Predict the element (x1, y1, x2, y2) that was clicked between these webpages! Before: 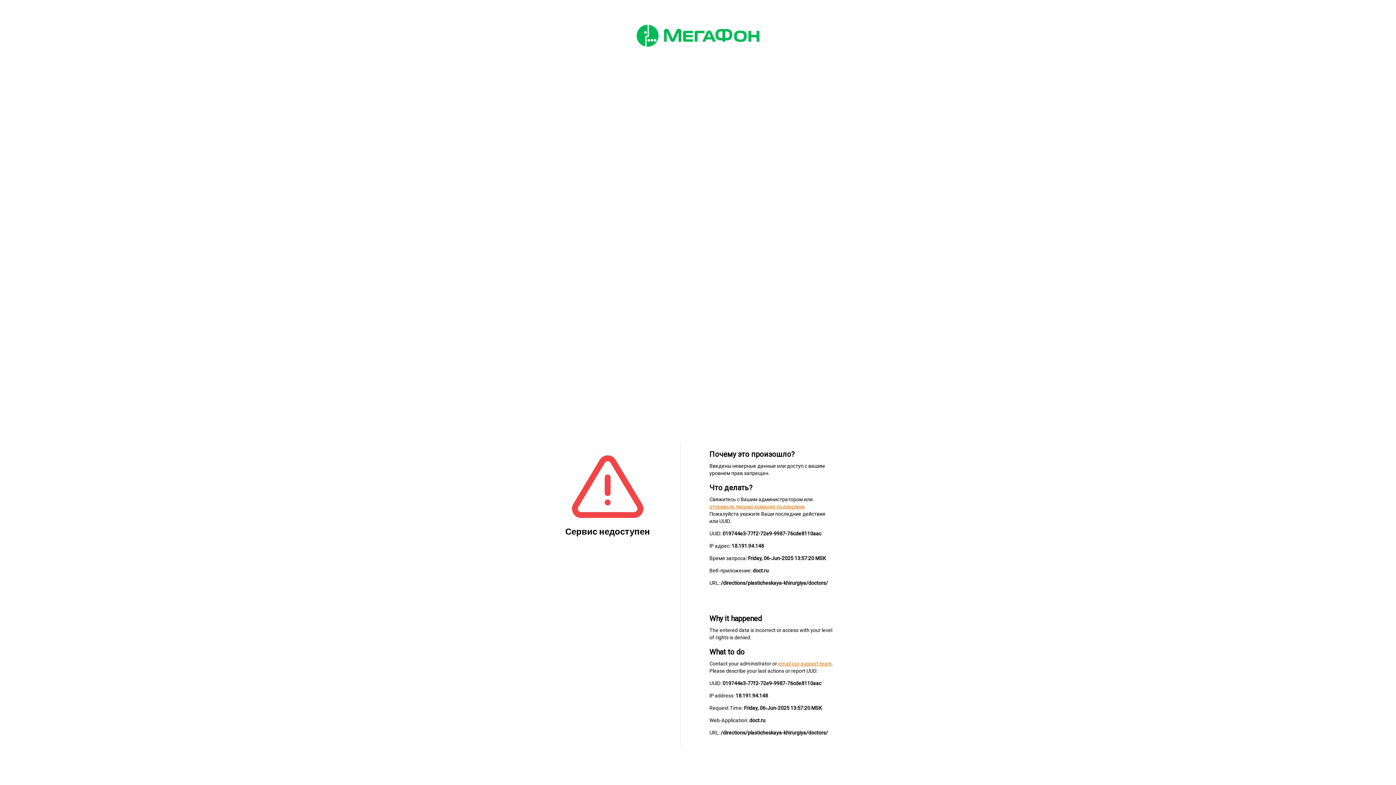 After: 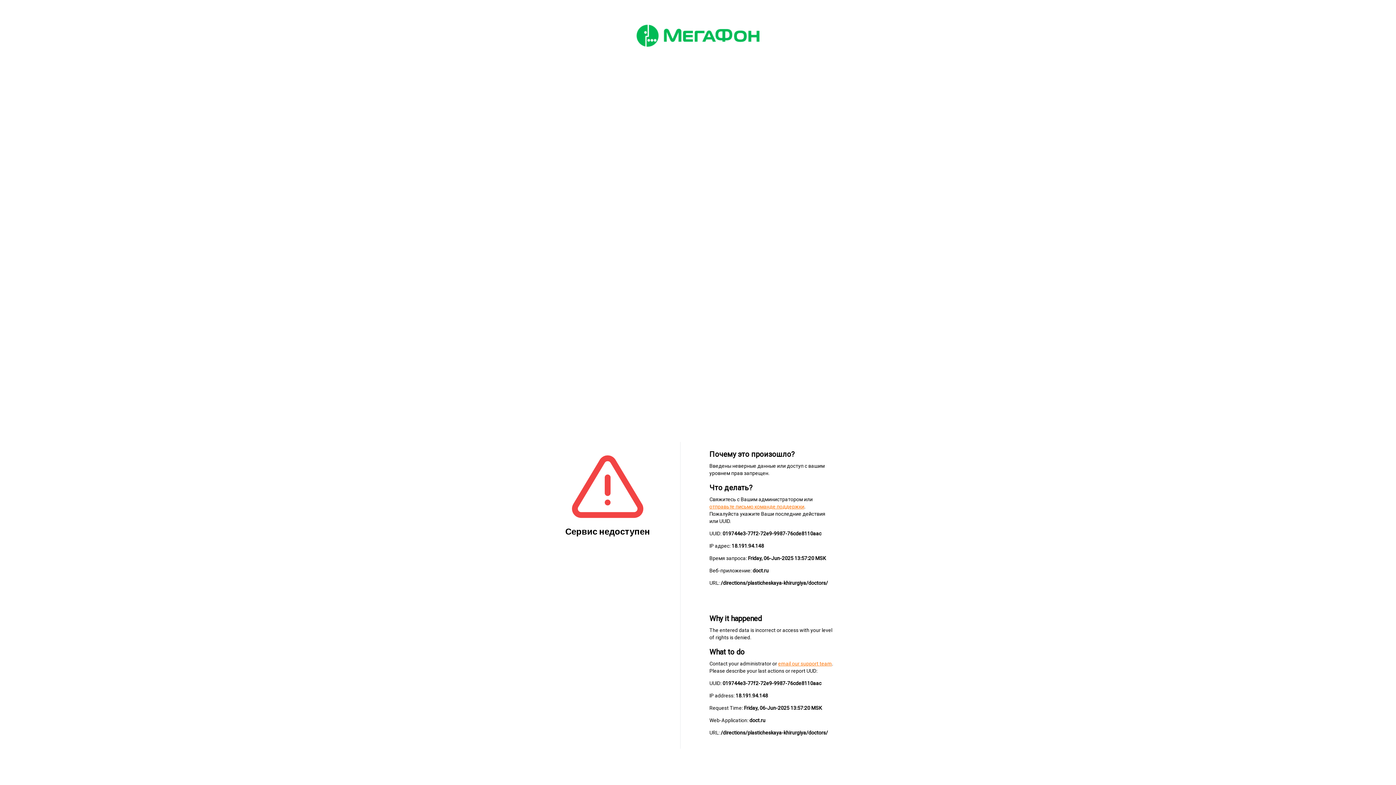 Action: bbox: (709, 504, 804, 509) label: отправьте письмо команде поддержки